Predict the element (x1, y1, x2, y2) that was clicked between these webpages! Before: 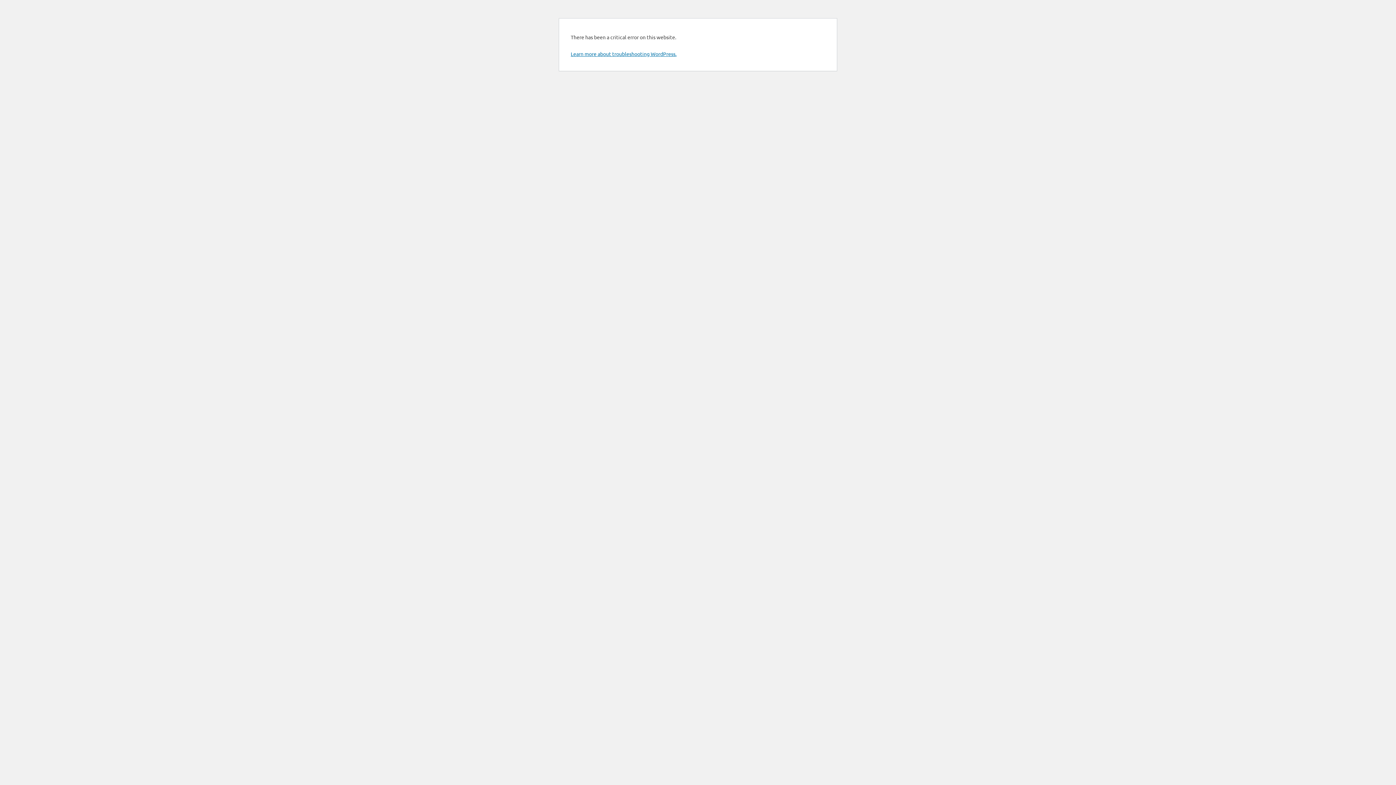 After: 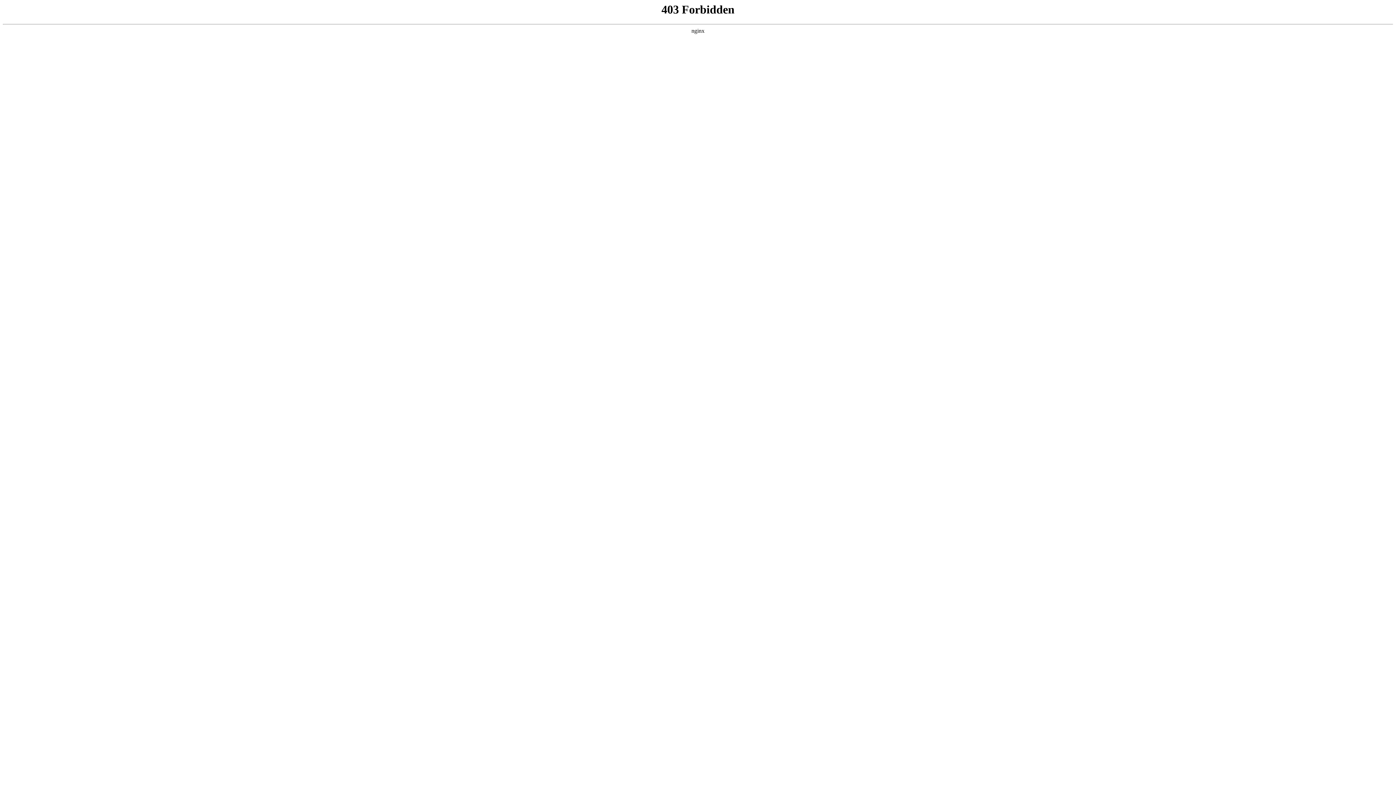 Action: bbox: (570, 50, 676, 57) label: Learn more about troubleshooting WordPress.